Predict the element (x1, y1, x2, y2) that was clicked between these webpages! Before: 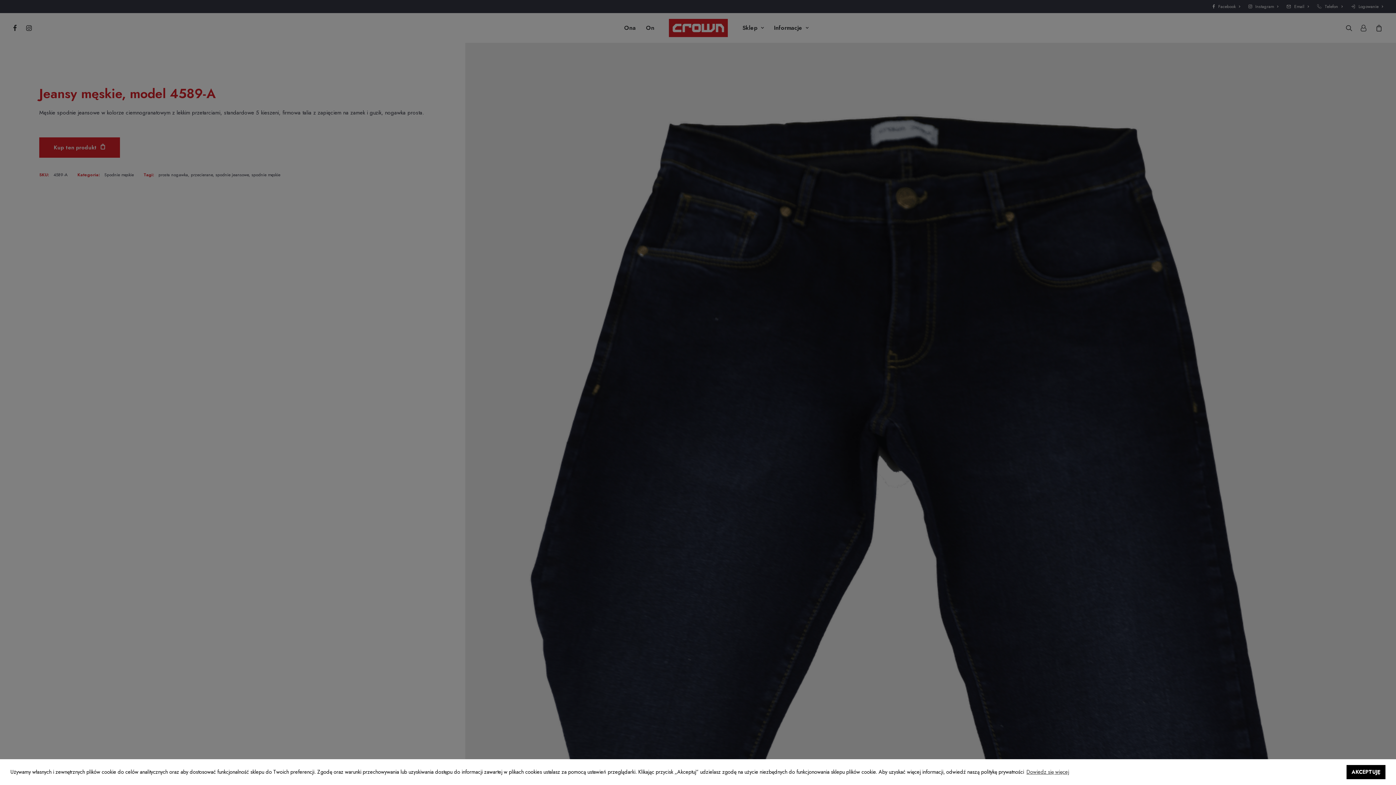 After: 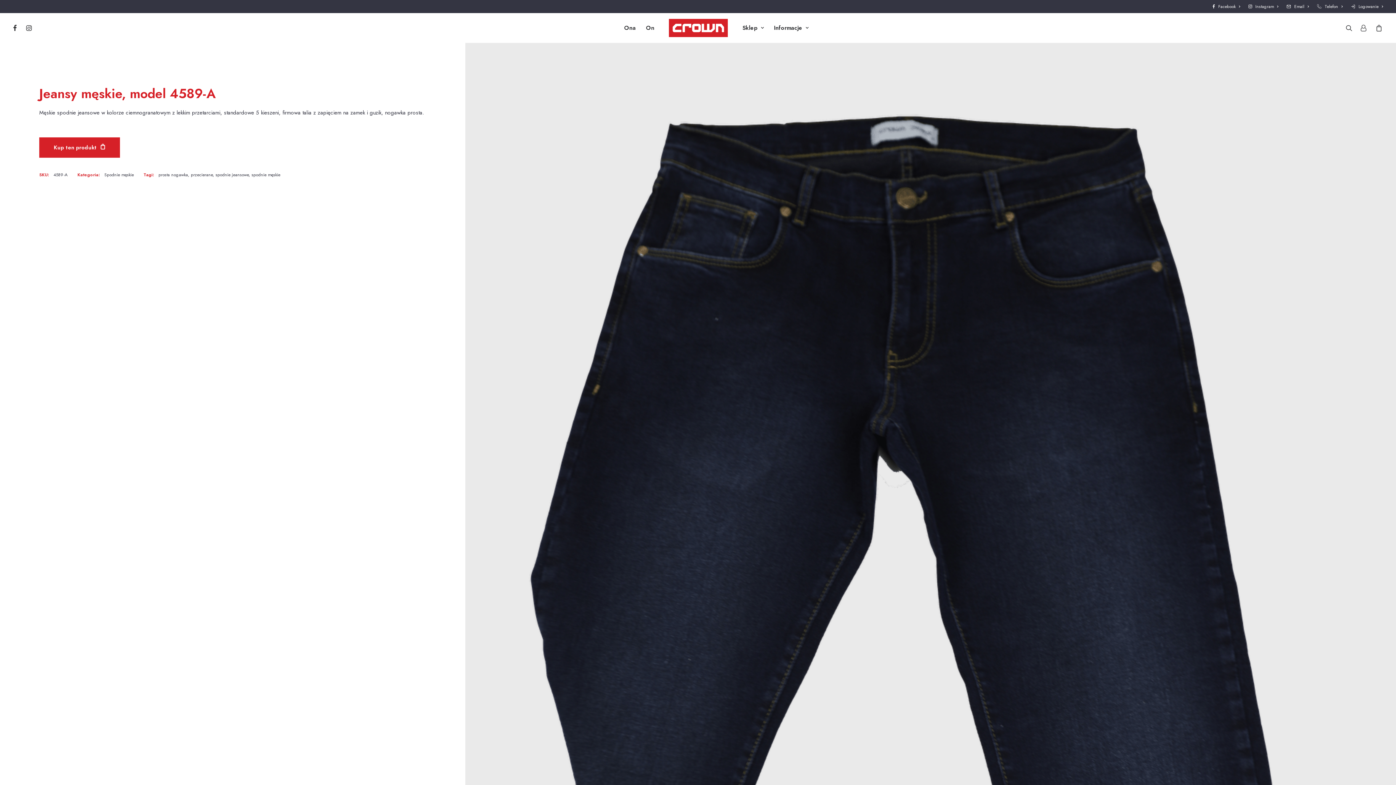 Action: label: dismiss cookie message bbox: (1346, 765, 1385, 779)